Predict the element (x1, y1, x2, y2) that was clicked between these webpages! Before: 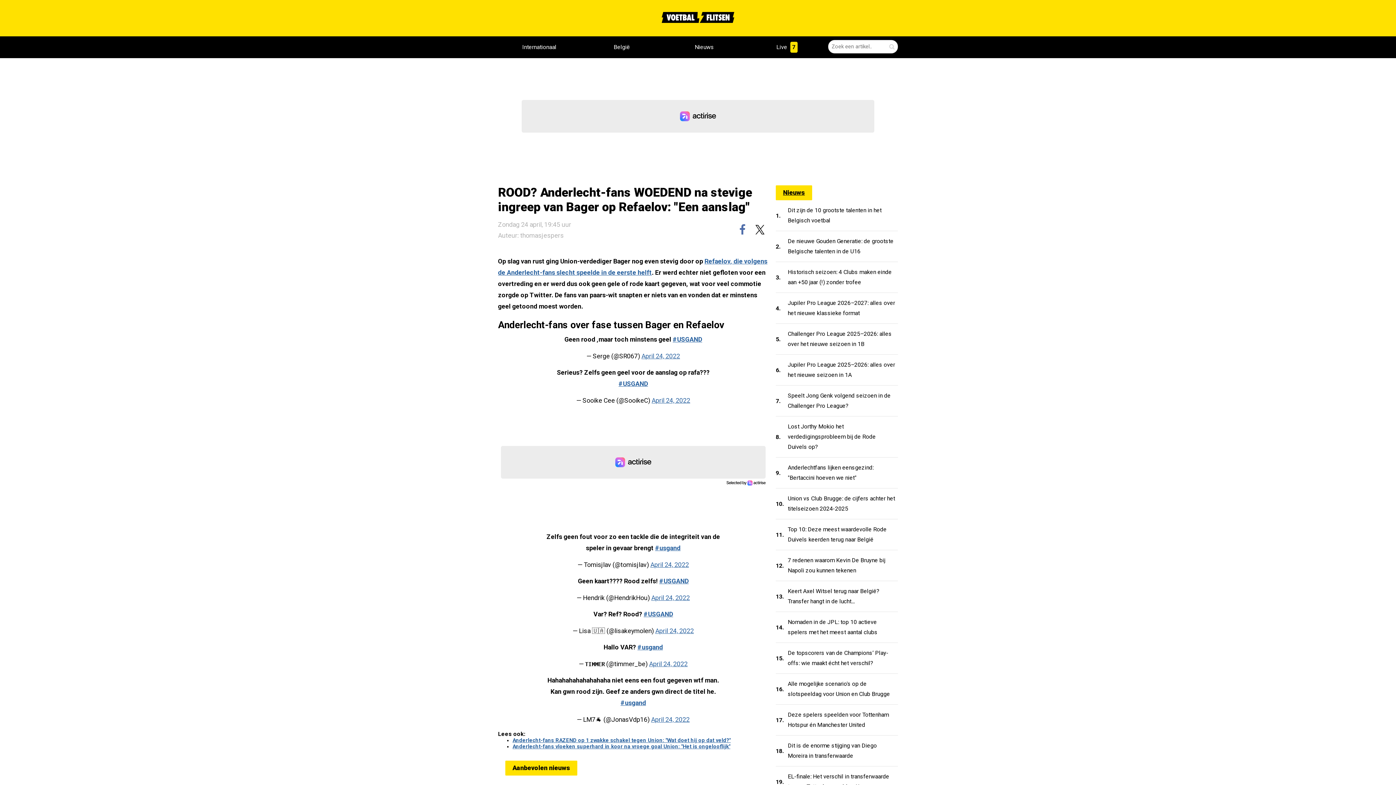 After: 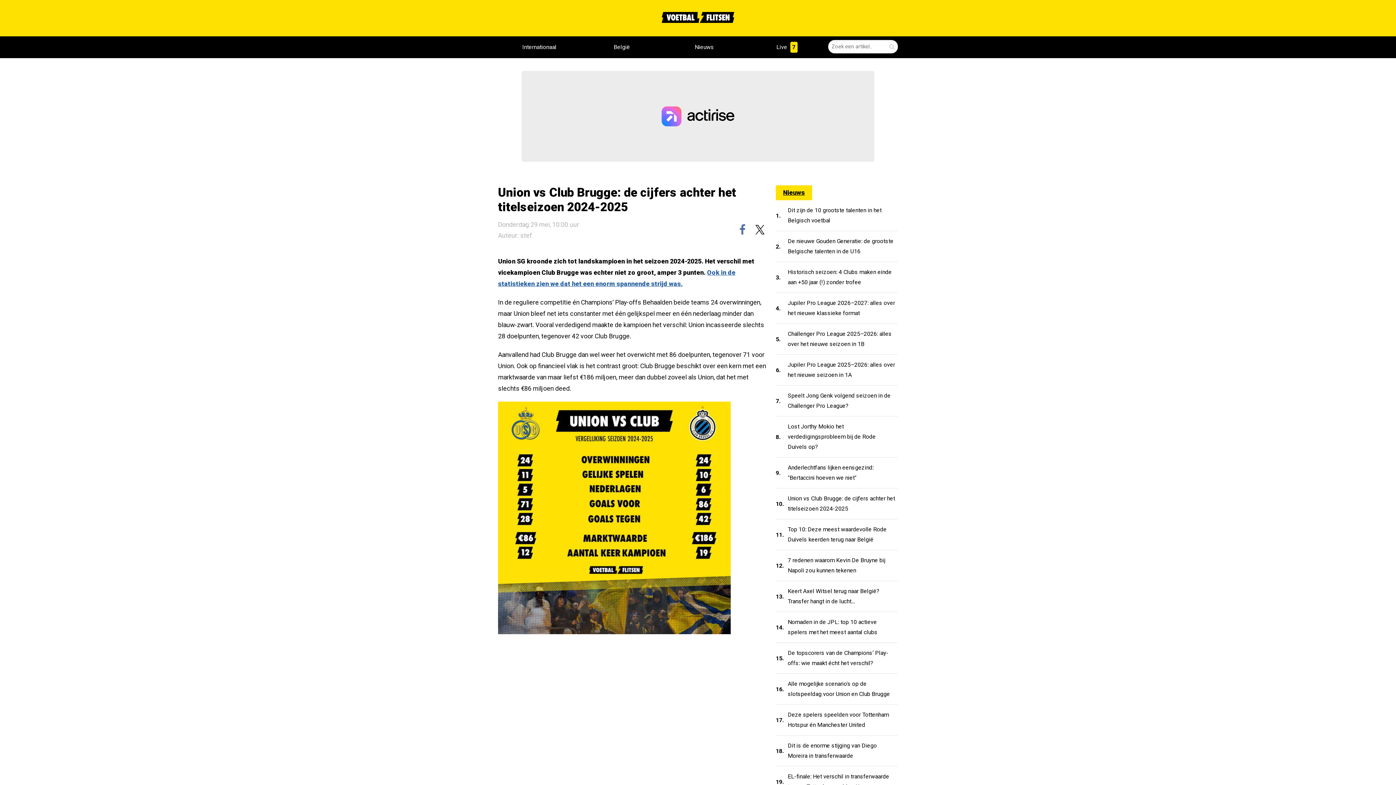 Action: bbox: (776, 488, 898, 519) label: 10.
Union vs Club Brugge: de cijfers achter het titelseizoen 2024-2025